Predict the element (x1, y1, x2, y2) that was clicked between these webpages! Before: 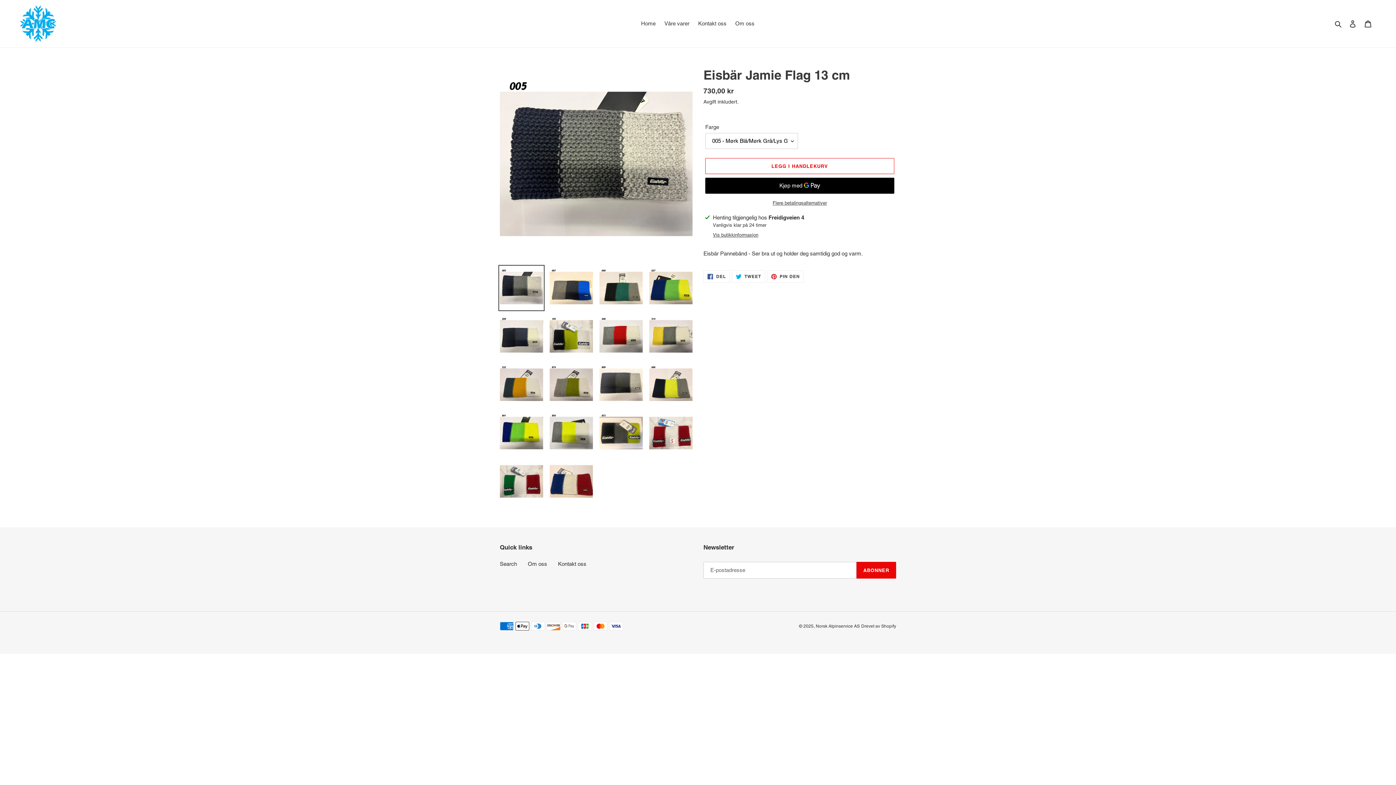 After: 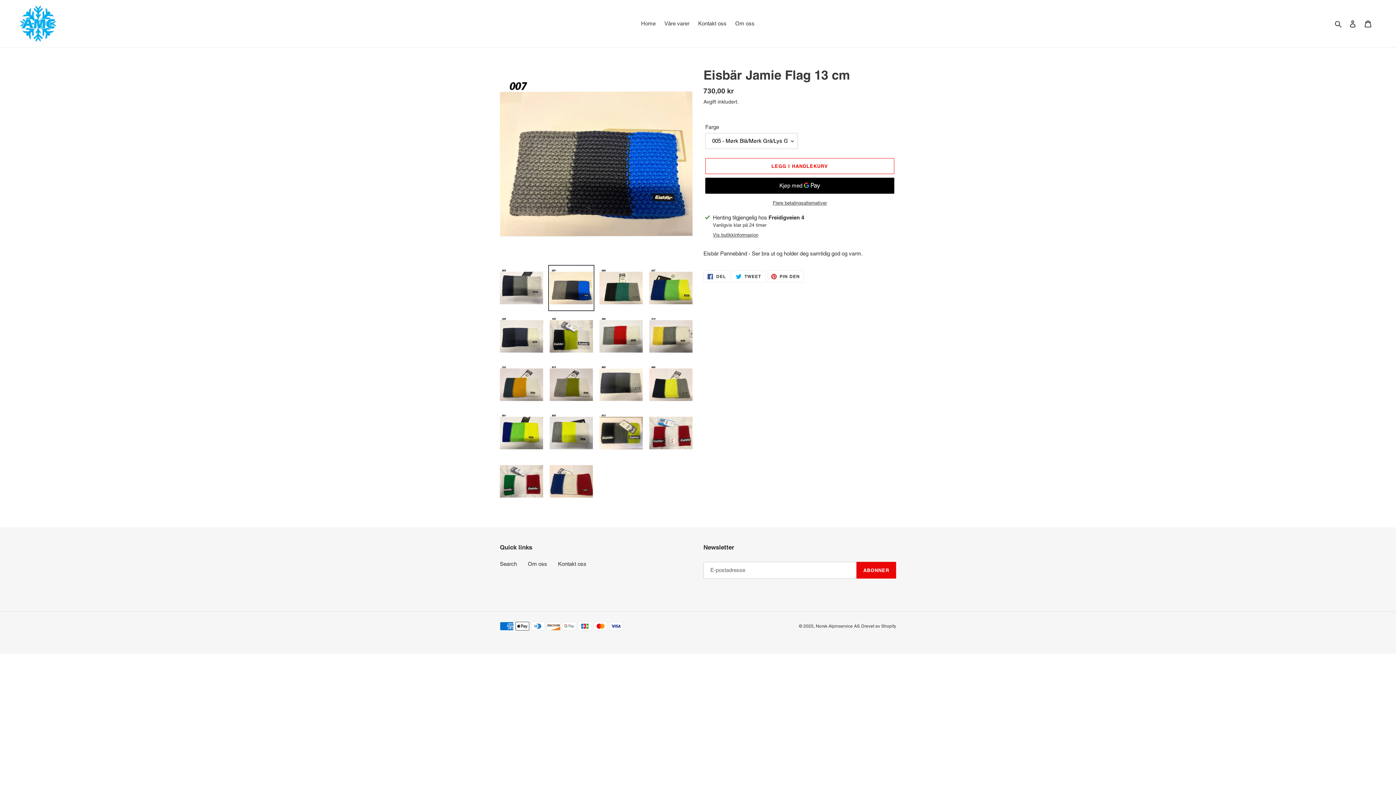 Action: bbox: (548, 265, 594, 311)